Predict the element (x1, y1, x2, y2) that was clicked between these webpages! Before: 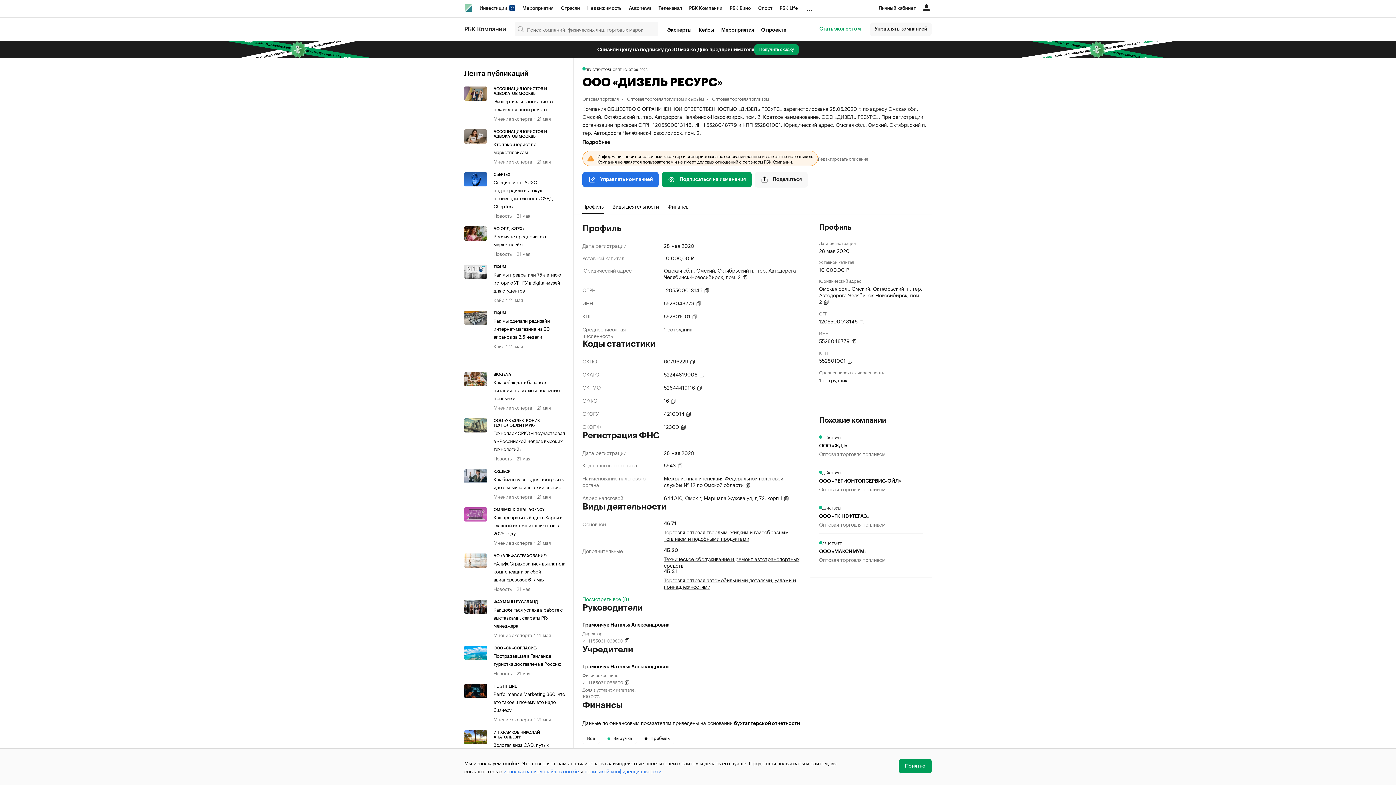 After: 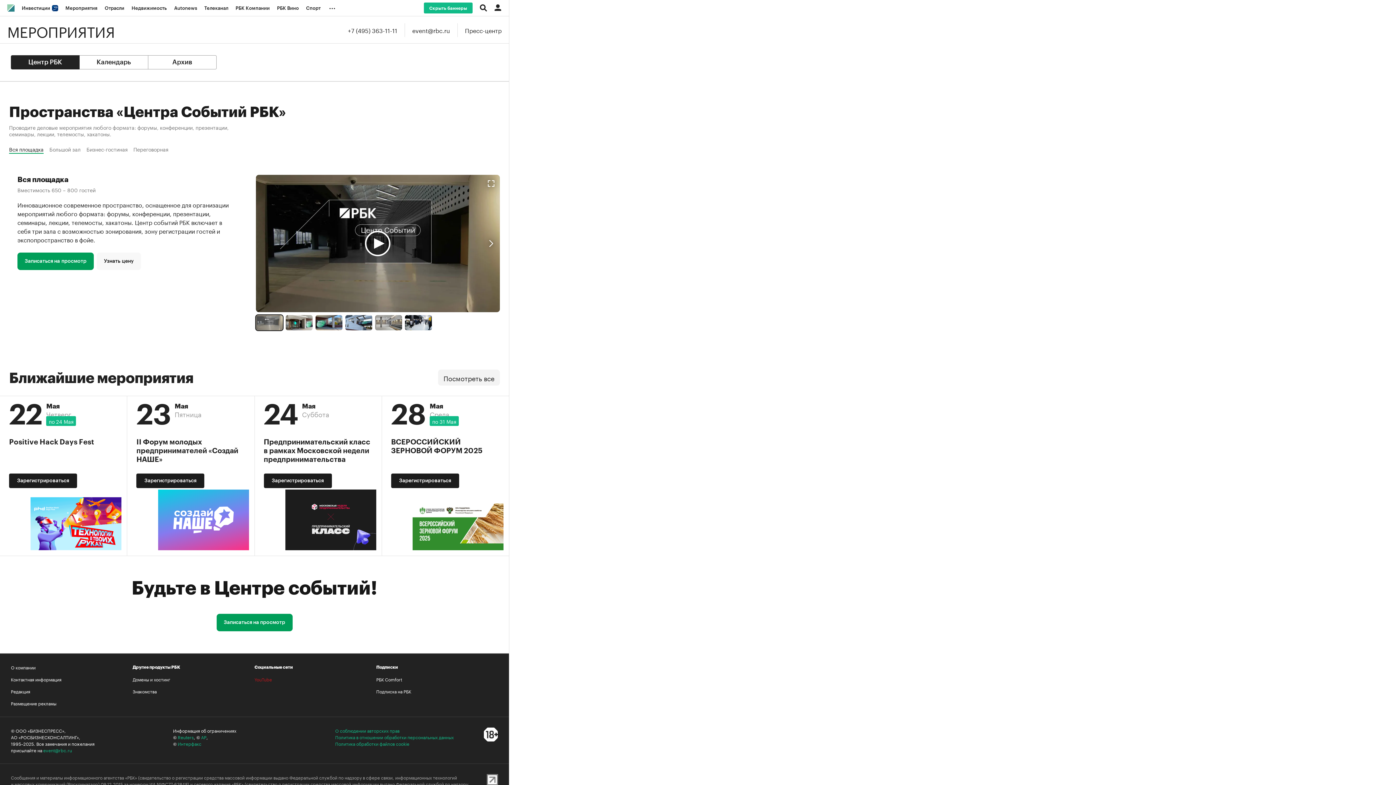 Action: label: Мероприятия bbox: (518, 0, 557, 16)